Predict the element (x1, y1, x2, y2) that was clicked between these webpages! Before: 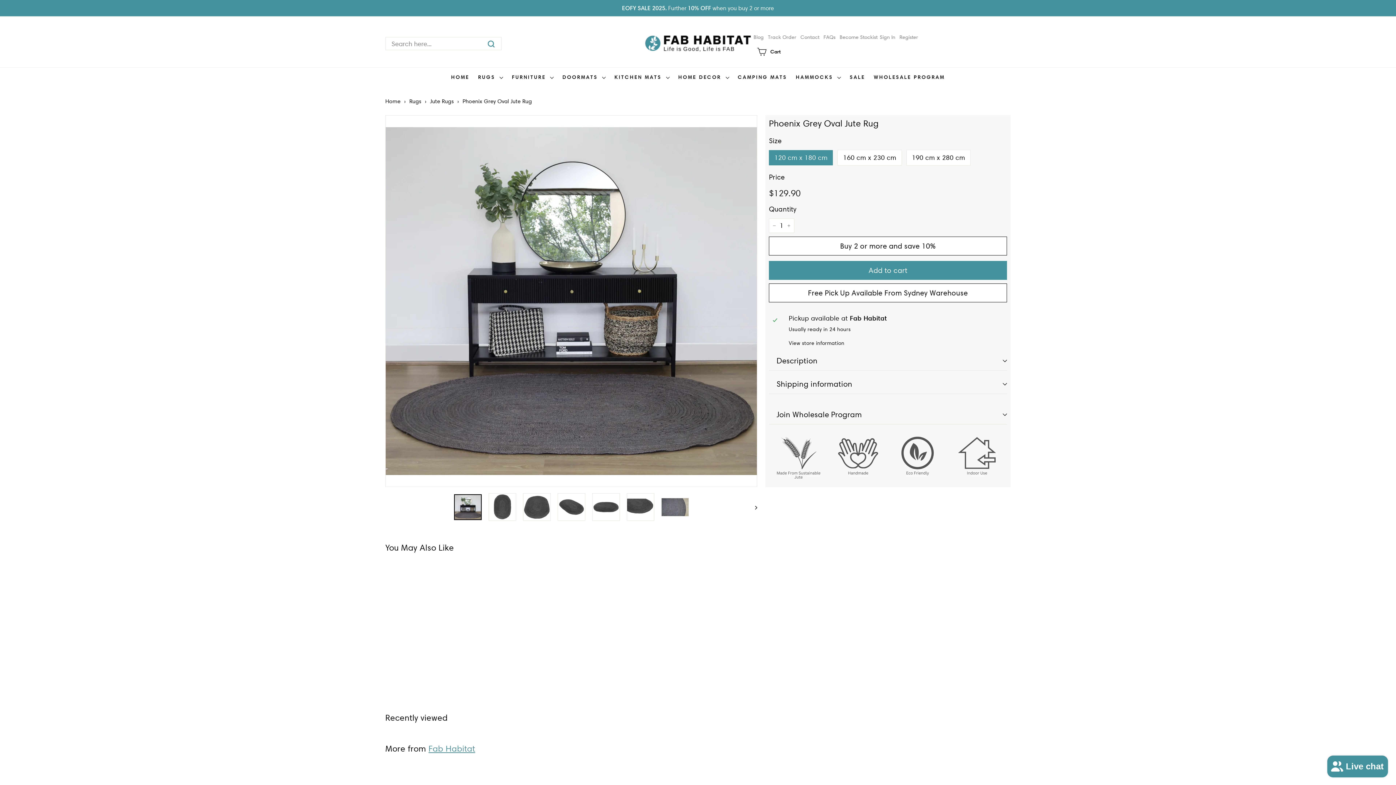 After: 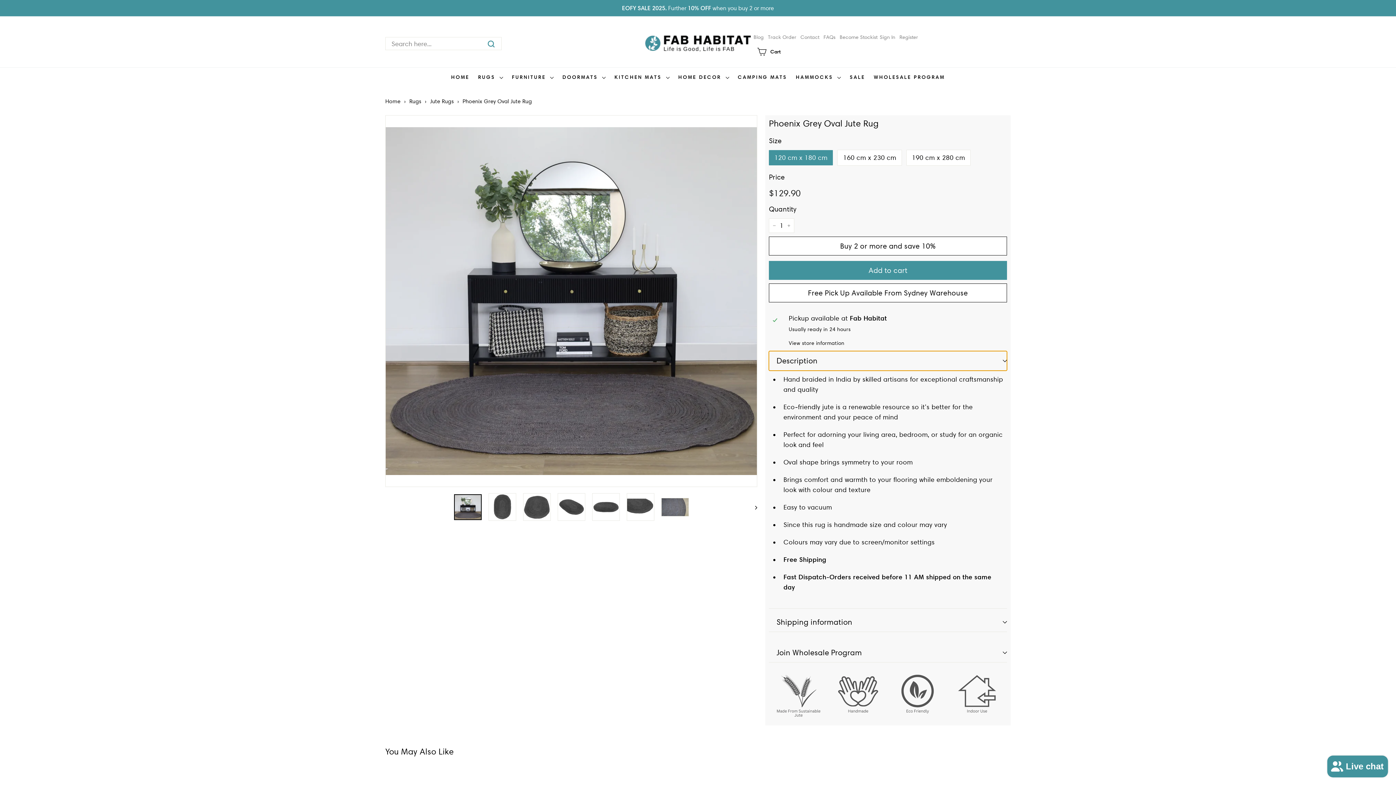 Action: bbox: (769, 306, 1007, 325) label: Description